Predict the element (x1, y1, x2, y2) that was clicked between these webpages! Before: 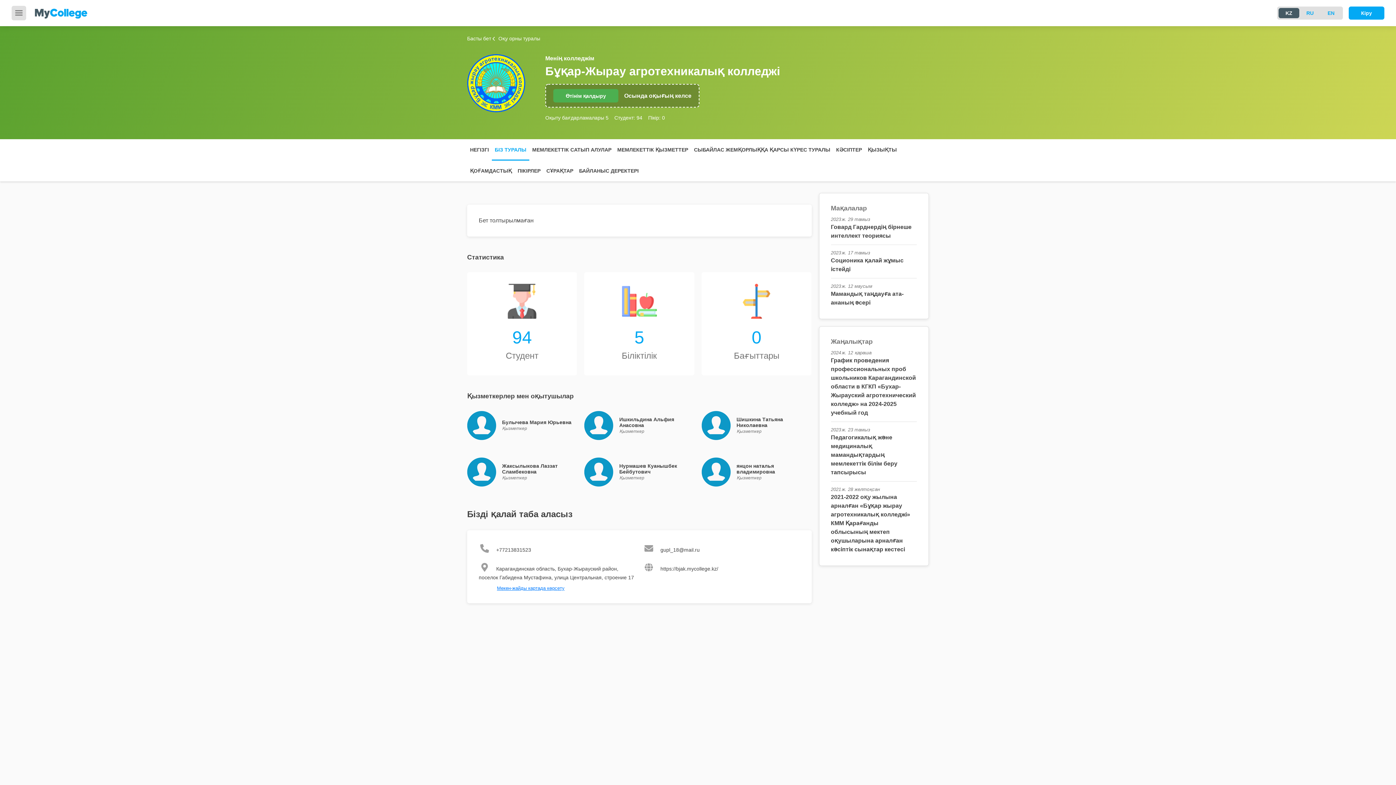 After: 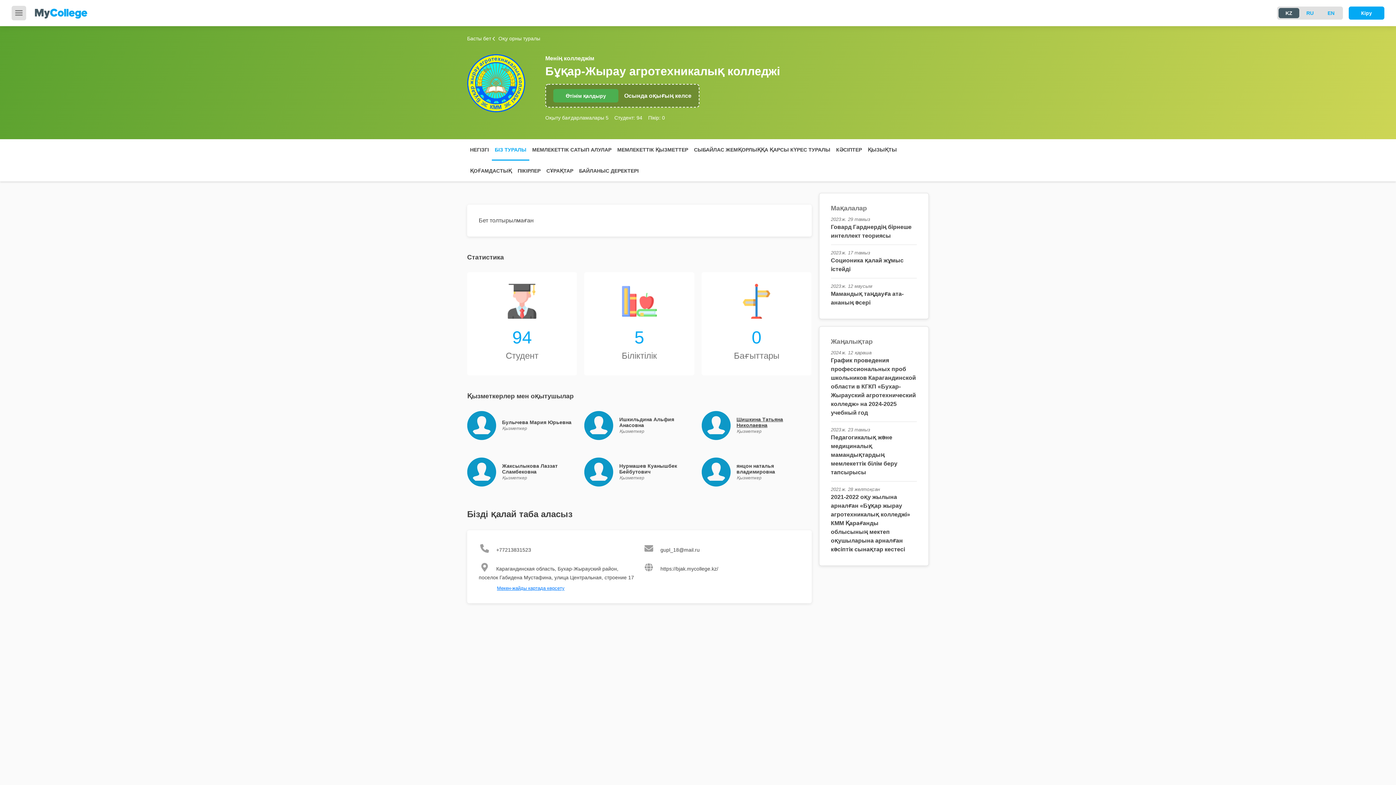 Action: label: Шишкина Татьяна Николаевна bbox: (736, 416, 783, 428)